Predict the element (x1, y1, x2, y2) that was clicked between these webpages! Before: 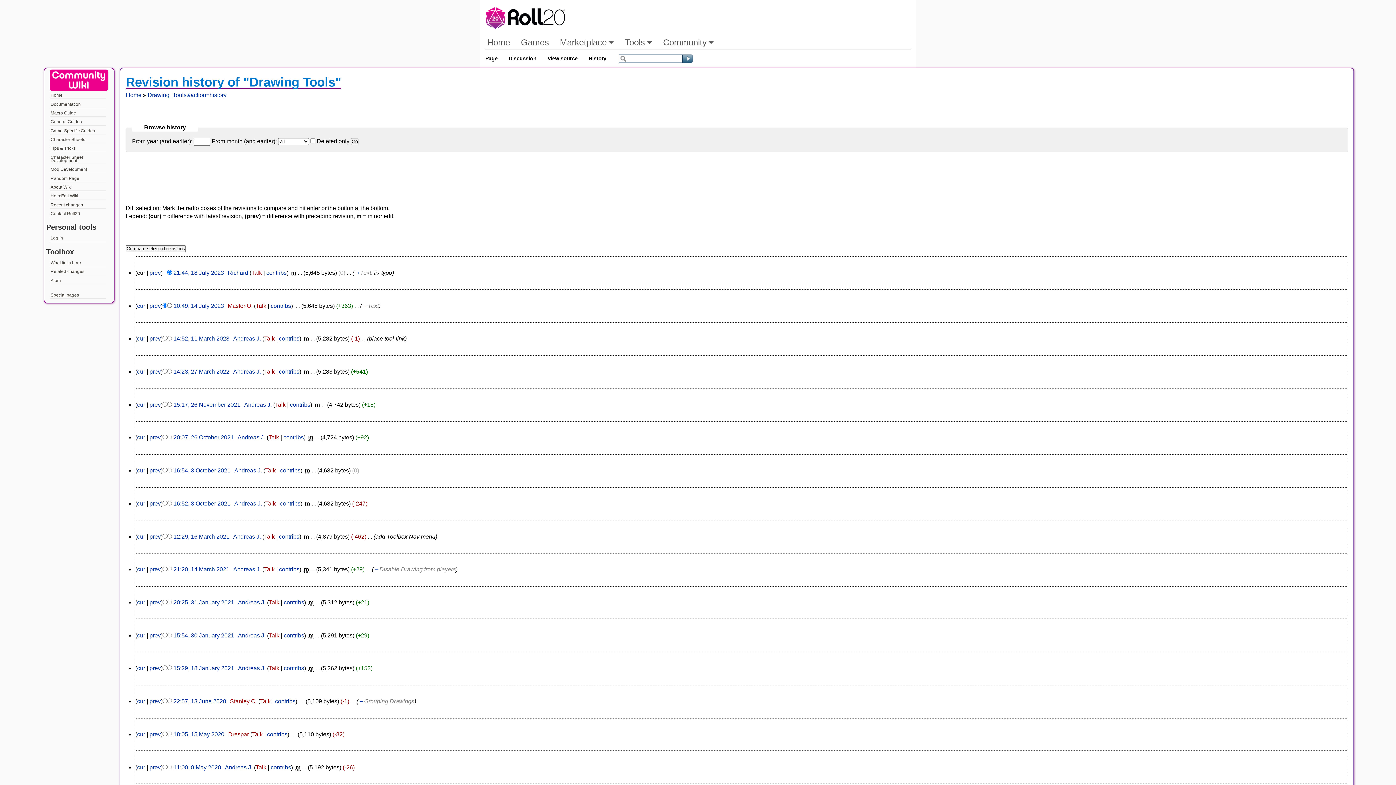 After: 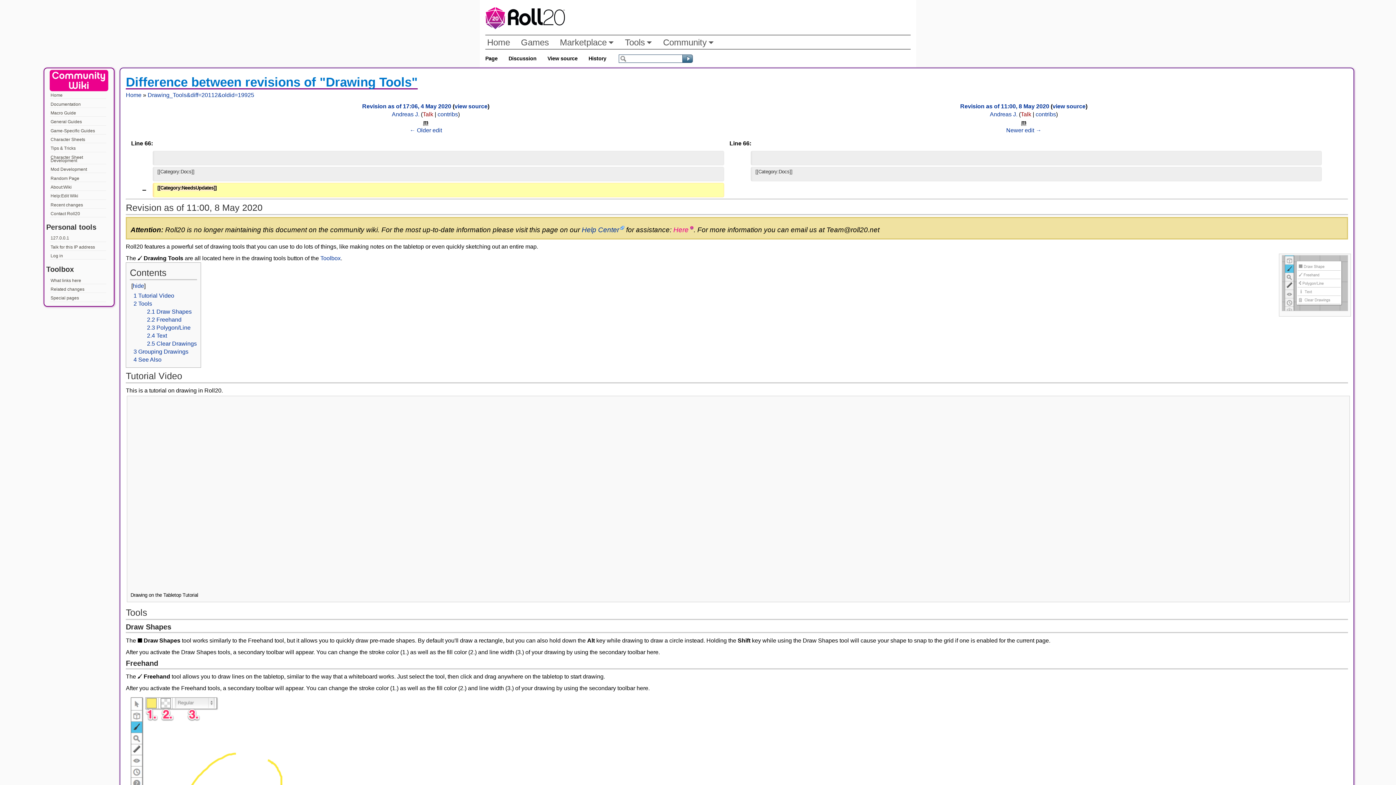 Action: label: prev bbox: (149, 764, 160, 770)